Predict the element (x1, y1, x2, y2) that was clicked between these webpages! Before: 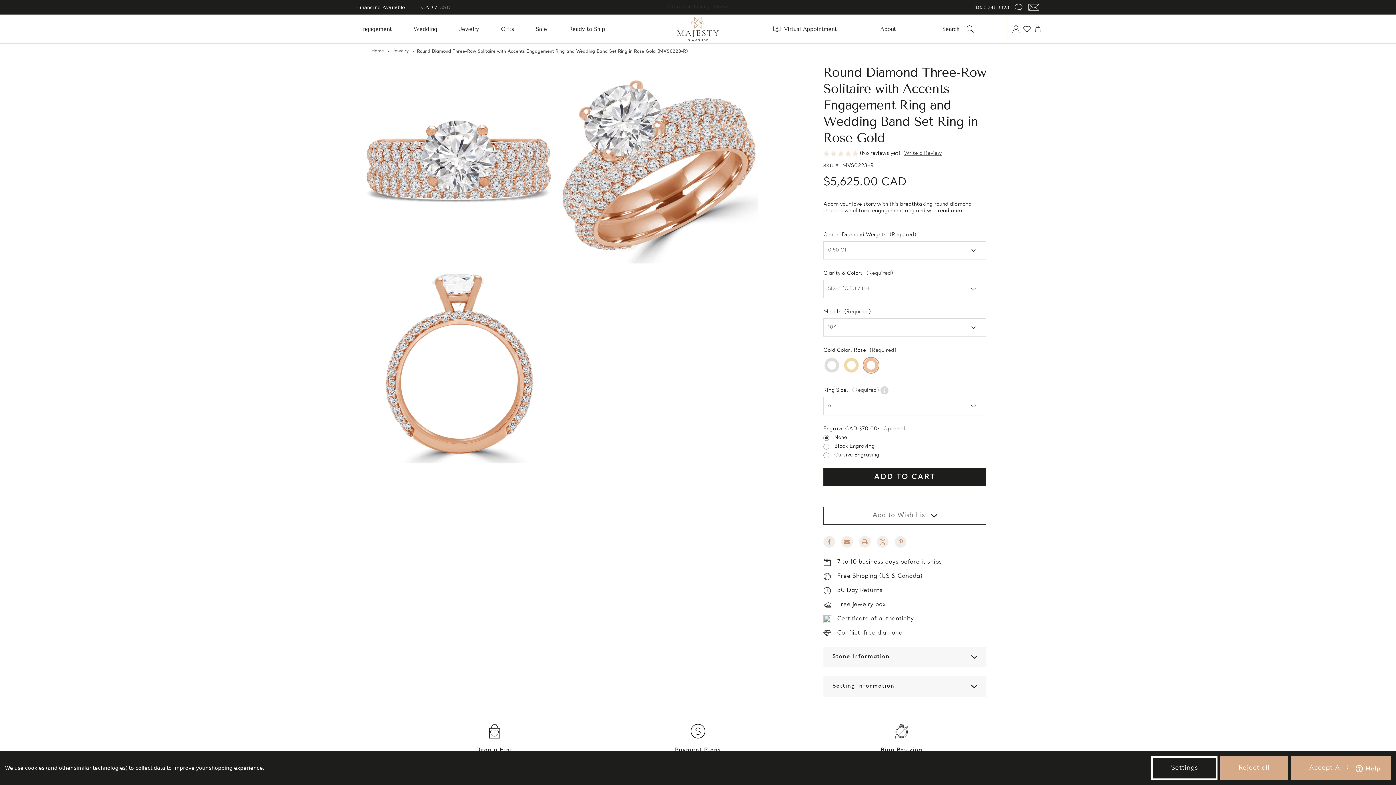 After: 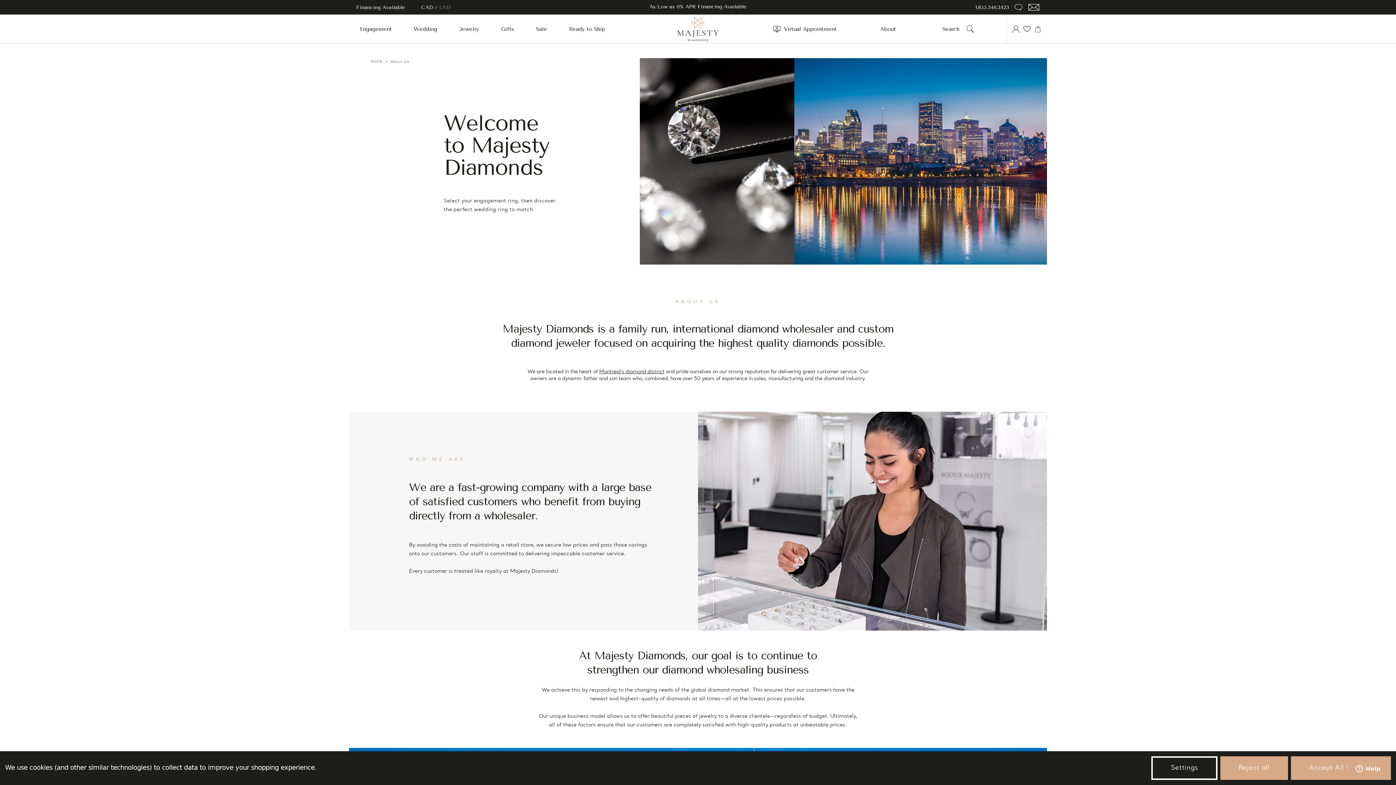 Action: bbox: (880, 14, 896, 43) label: About